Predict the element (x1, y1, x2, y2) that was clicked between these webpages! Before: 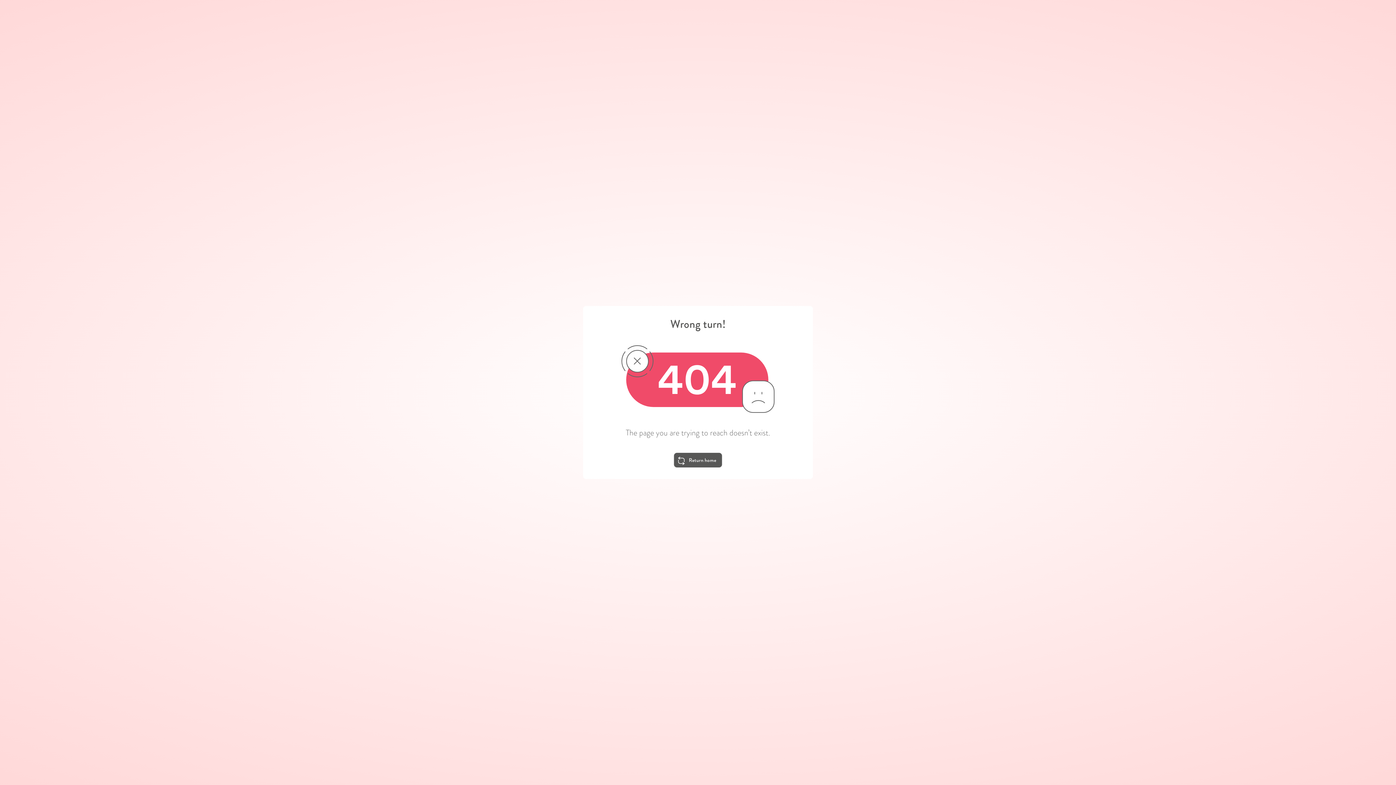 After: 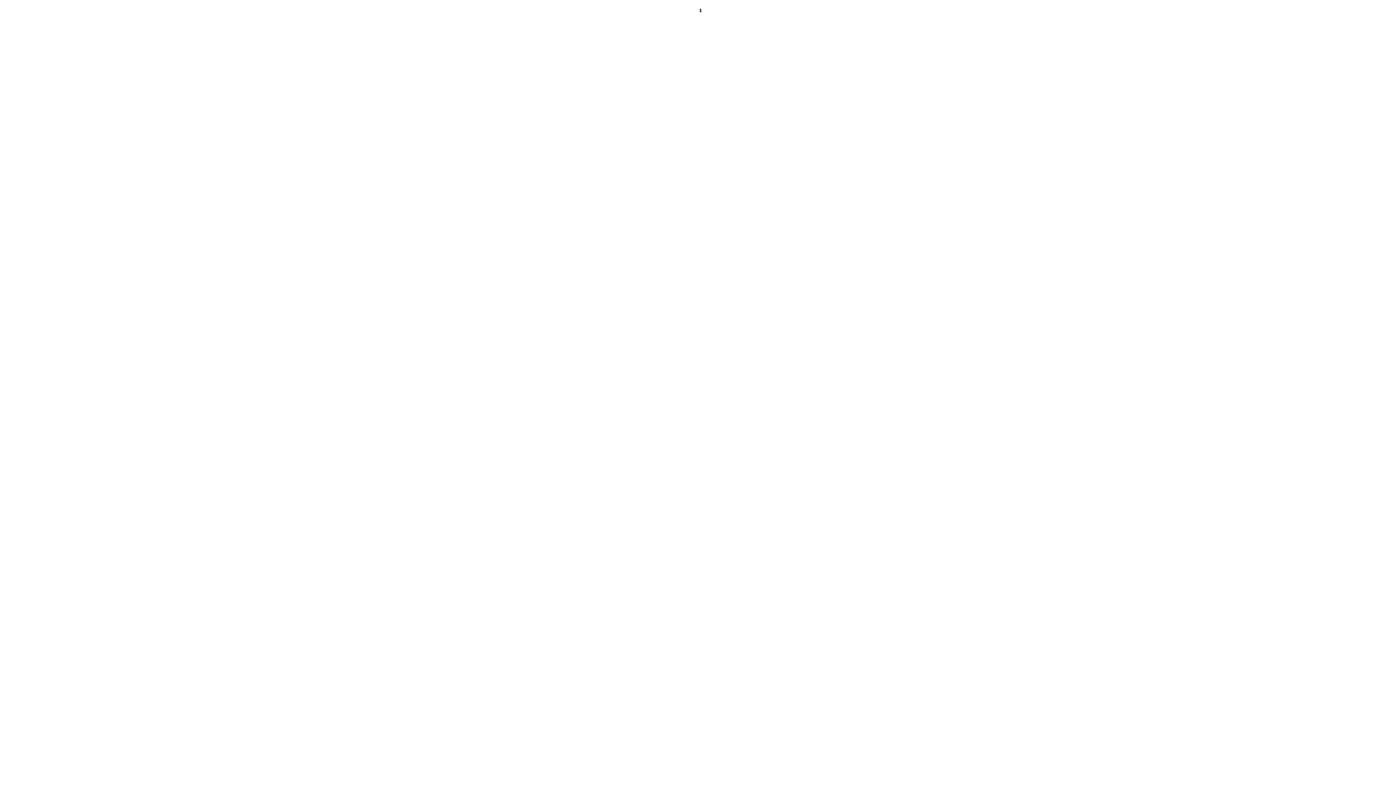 Action: bbox: (674, 453, 722, 467) label: Return home